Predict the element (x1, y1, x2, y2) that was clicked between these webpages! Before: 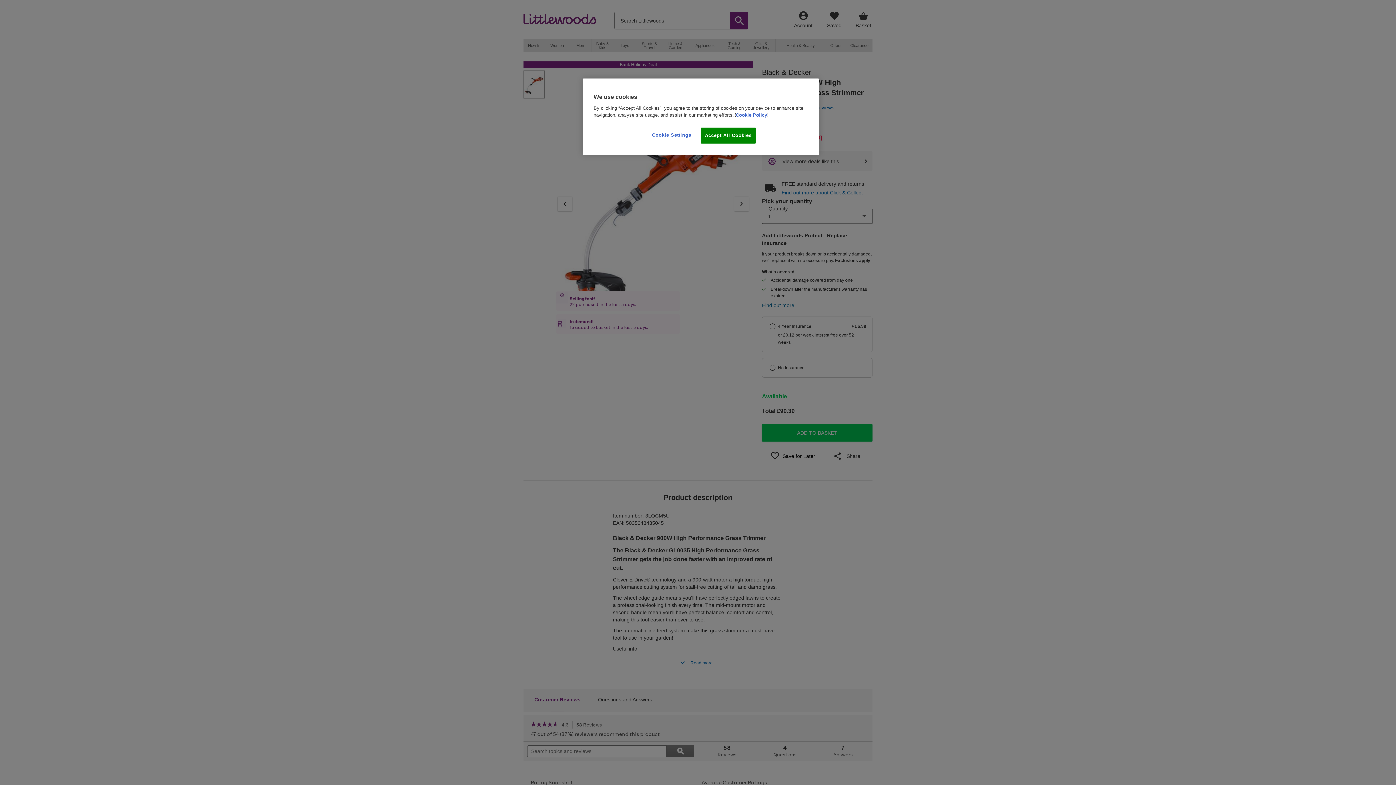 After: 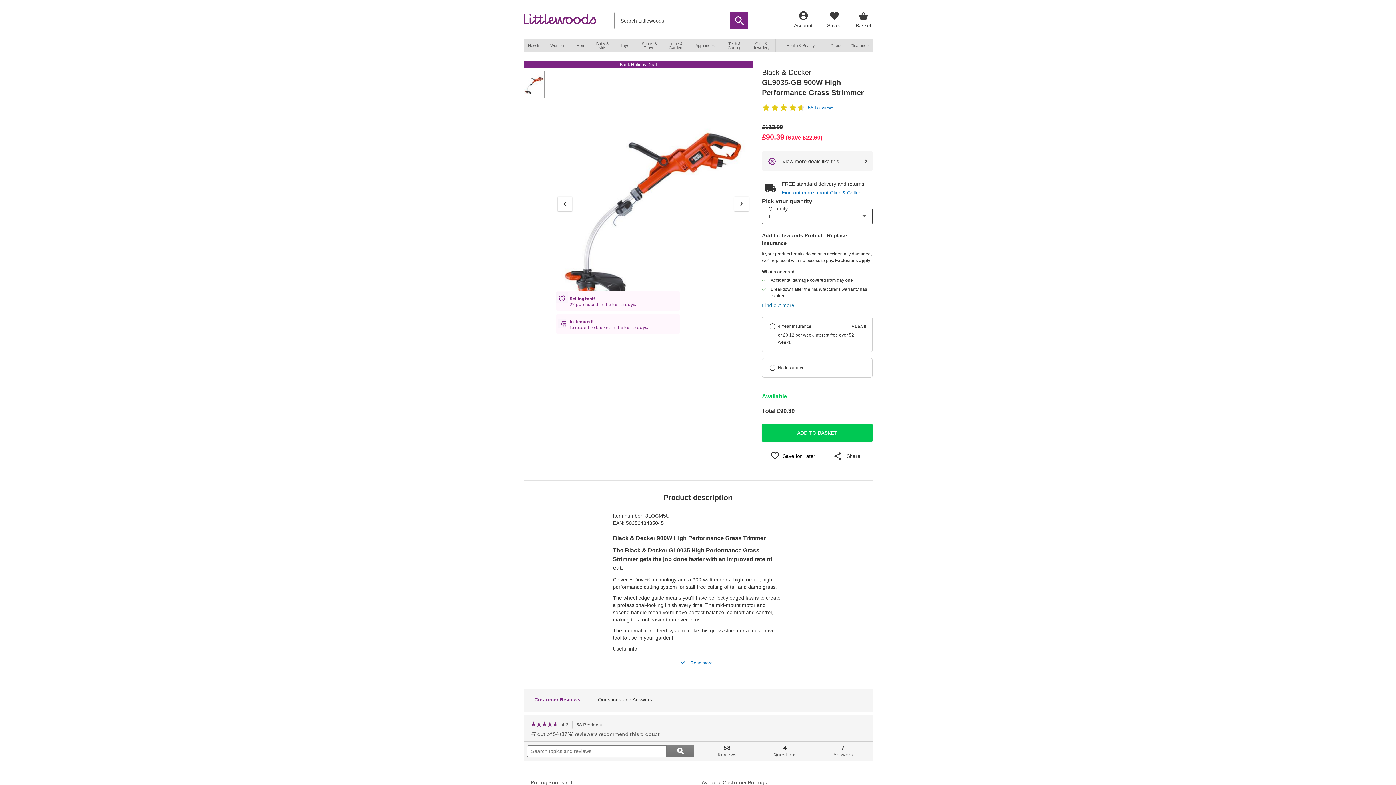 Action: bbox: (701, 127, 755, 143) label: Accept All Cookies